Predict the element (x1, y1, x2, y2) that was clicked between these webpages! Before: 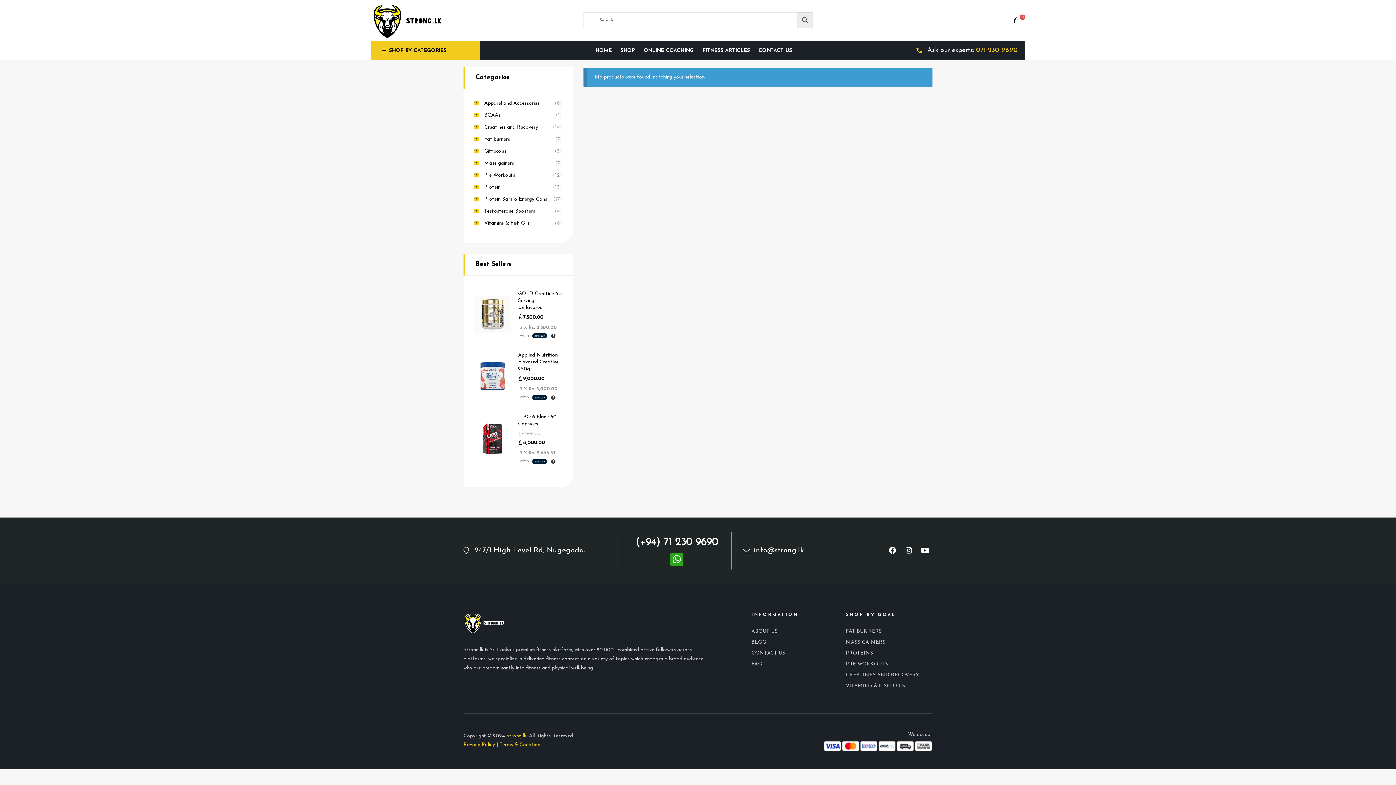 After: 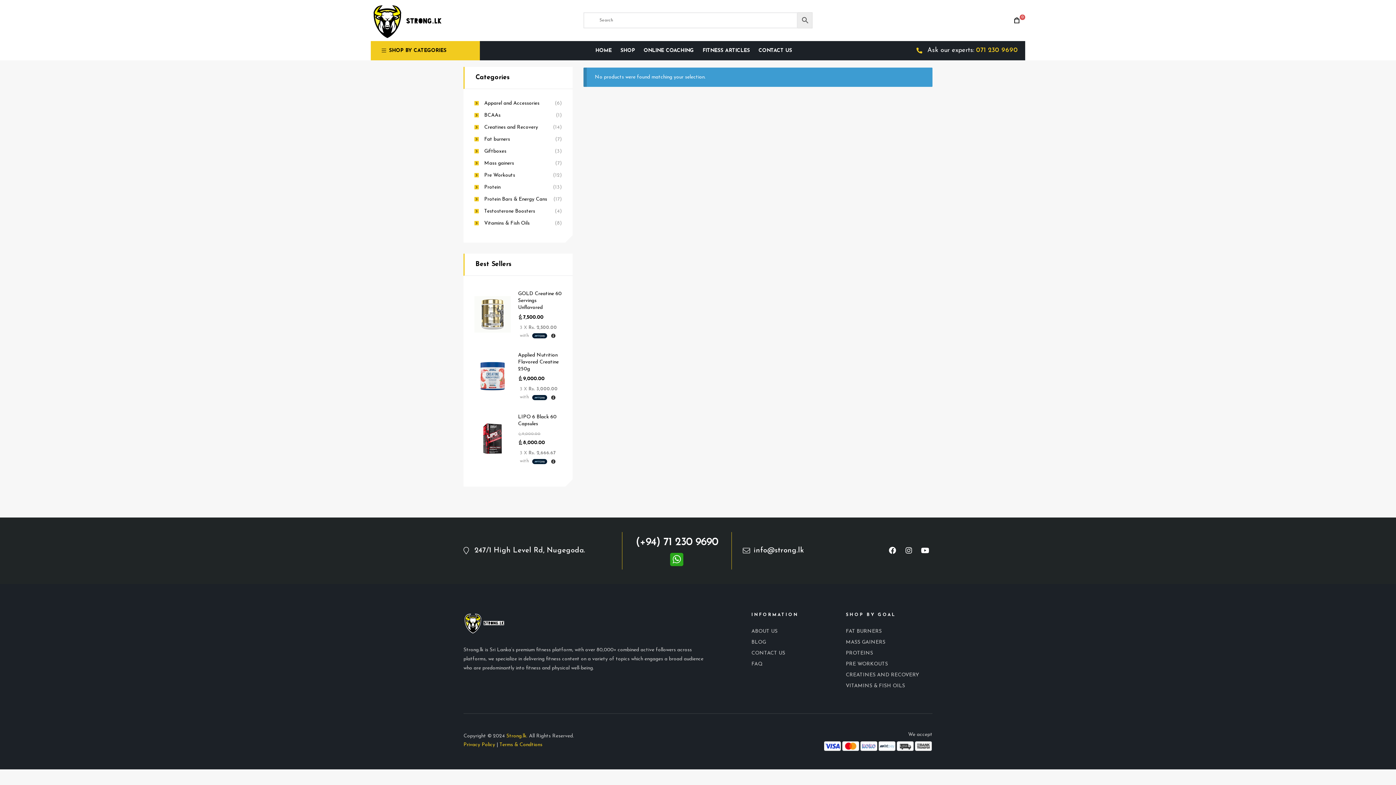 Action: bbox: (463, 546, 611, 555) label: 247/1 High Level Rd, Nugegoda.